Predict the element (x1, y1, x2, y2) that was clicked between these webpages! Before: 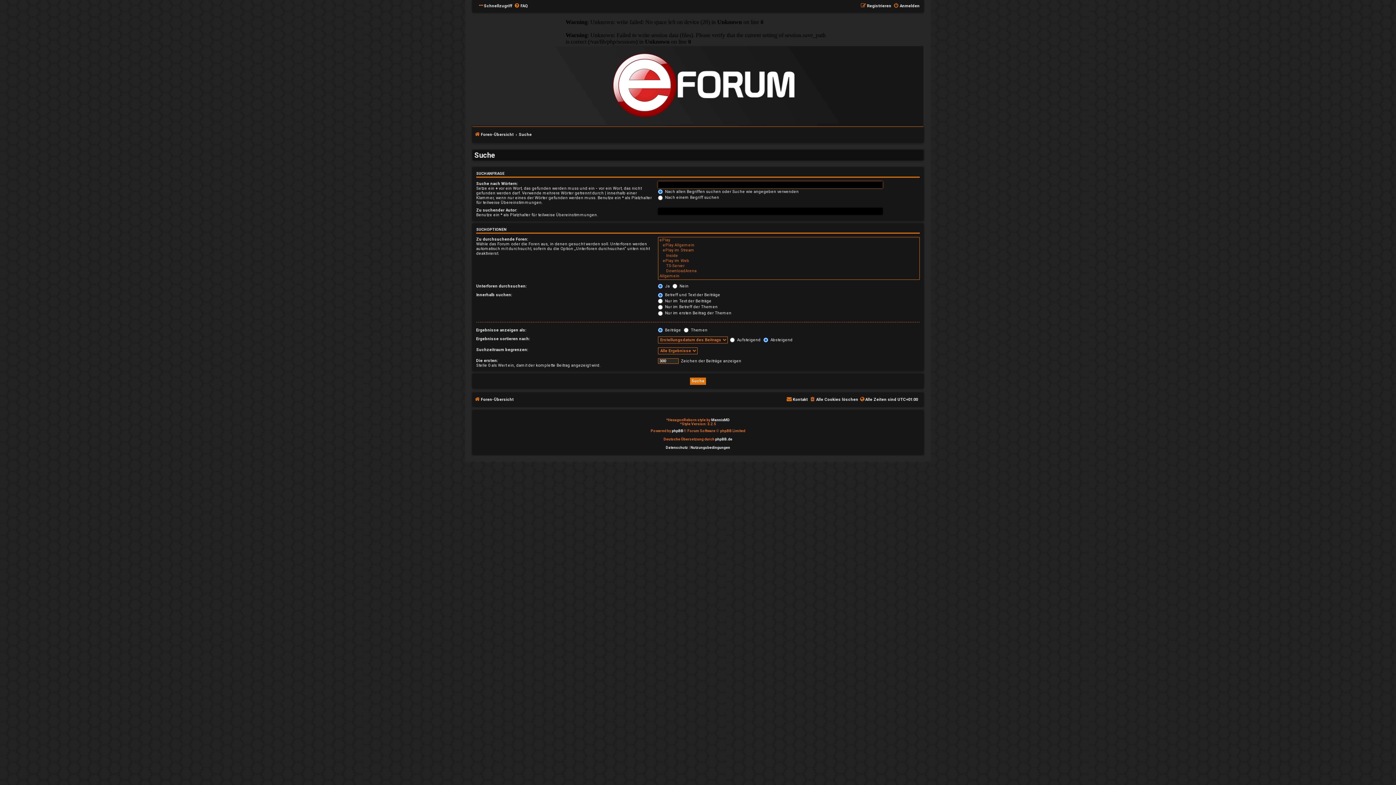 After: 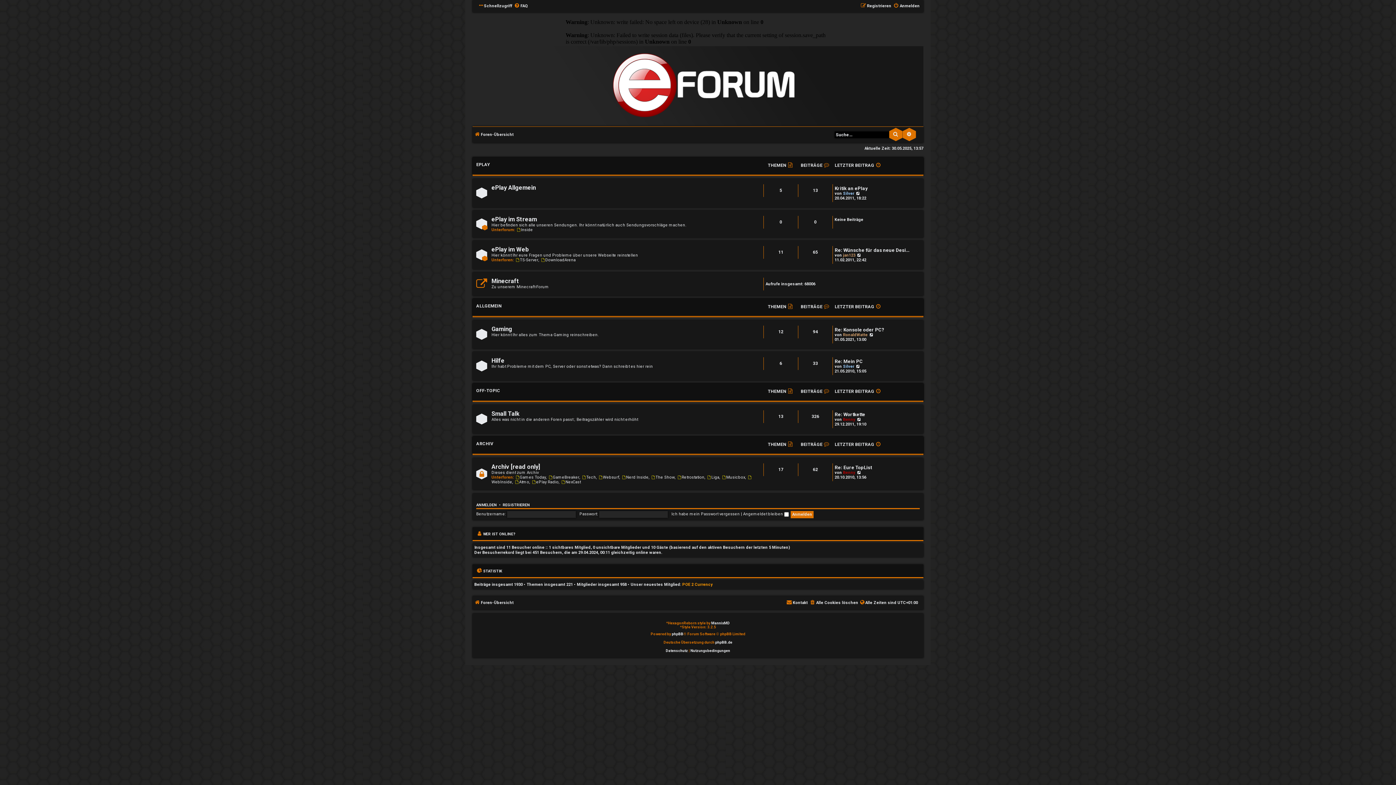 Action: bbox: (609, 49, 798, 121)